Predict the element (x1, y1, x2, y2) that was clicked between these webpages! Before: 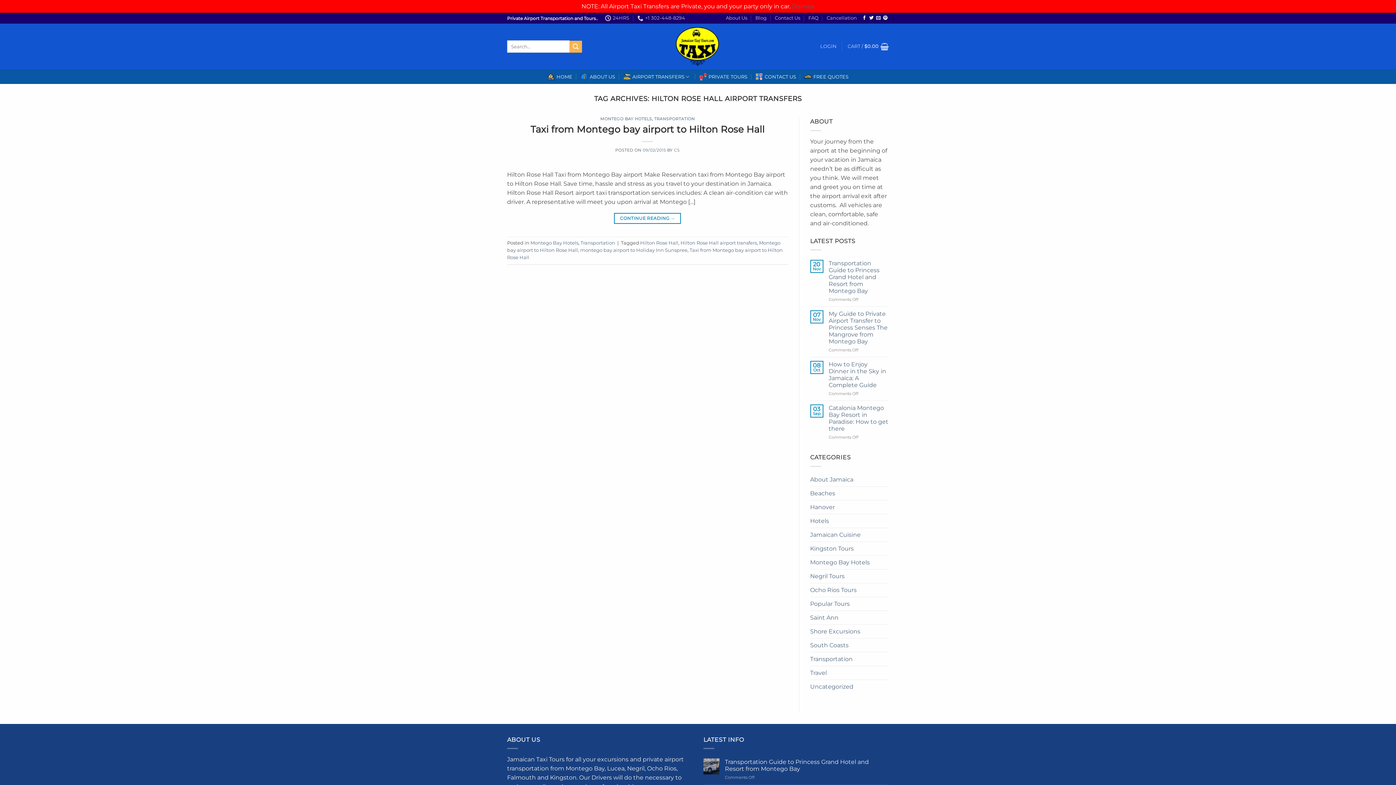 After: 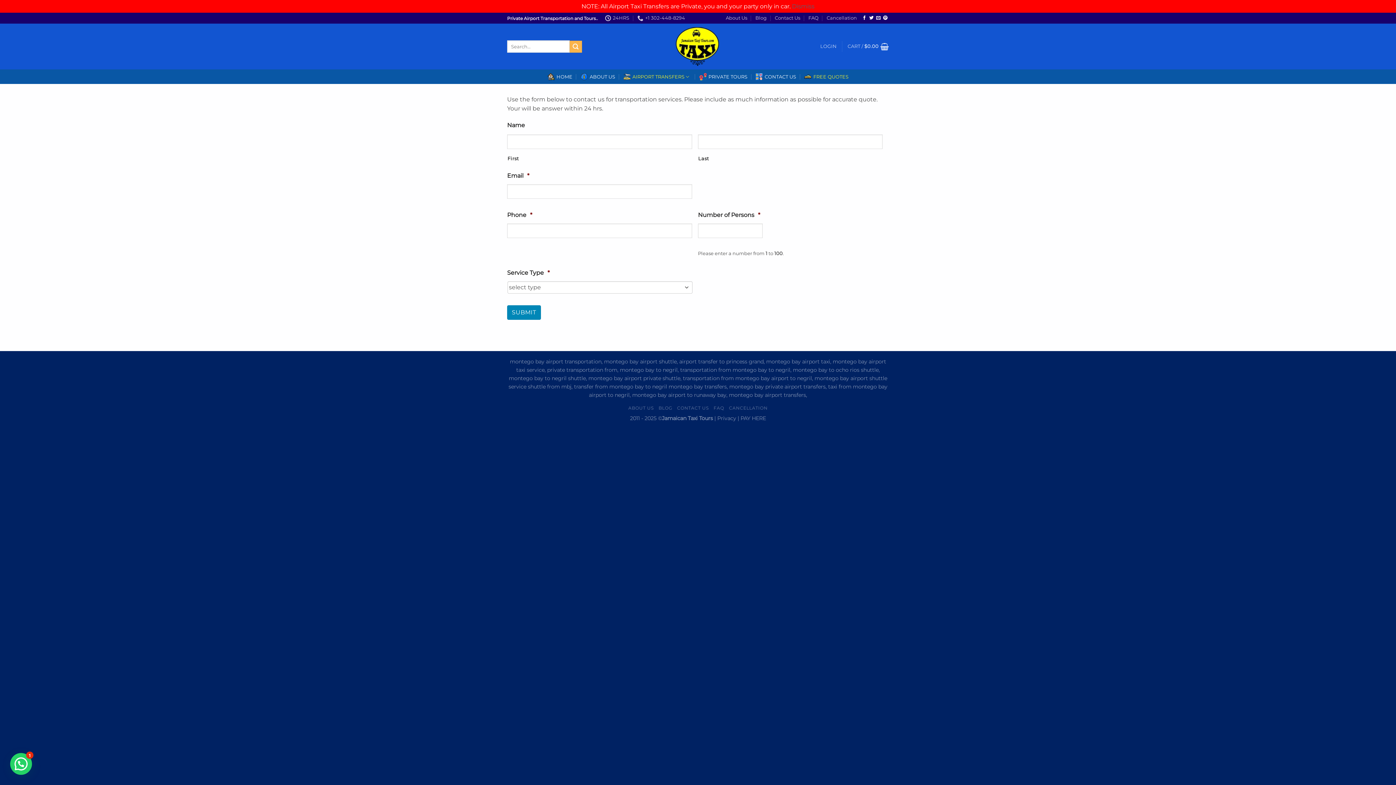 Action: bbox: (804, 69, 848, 84) label: FREE QUOTES